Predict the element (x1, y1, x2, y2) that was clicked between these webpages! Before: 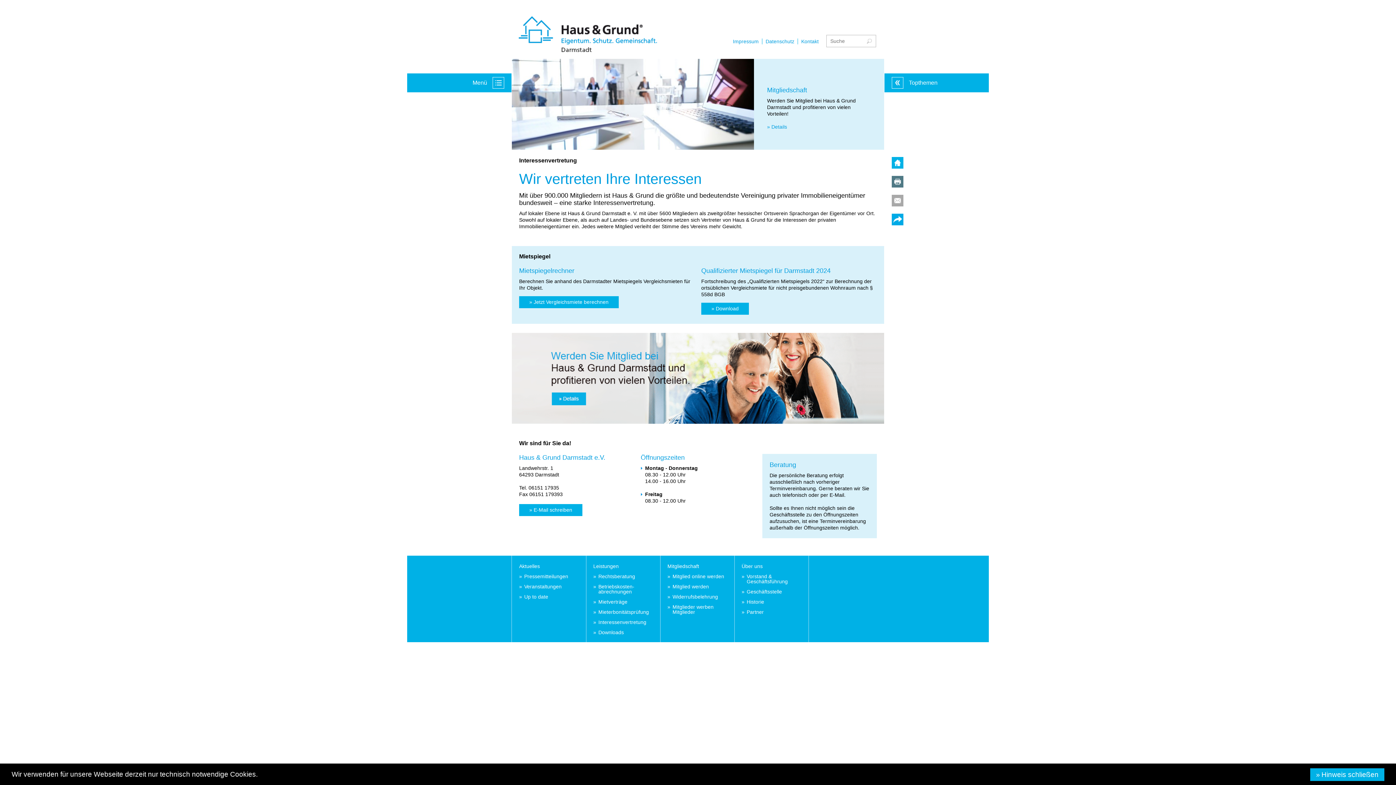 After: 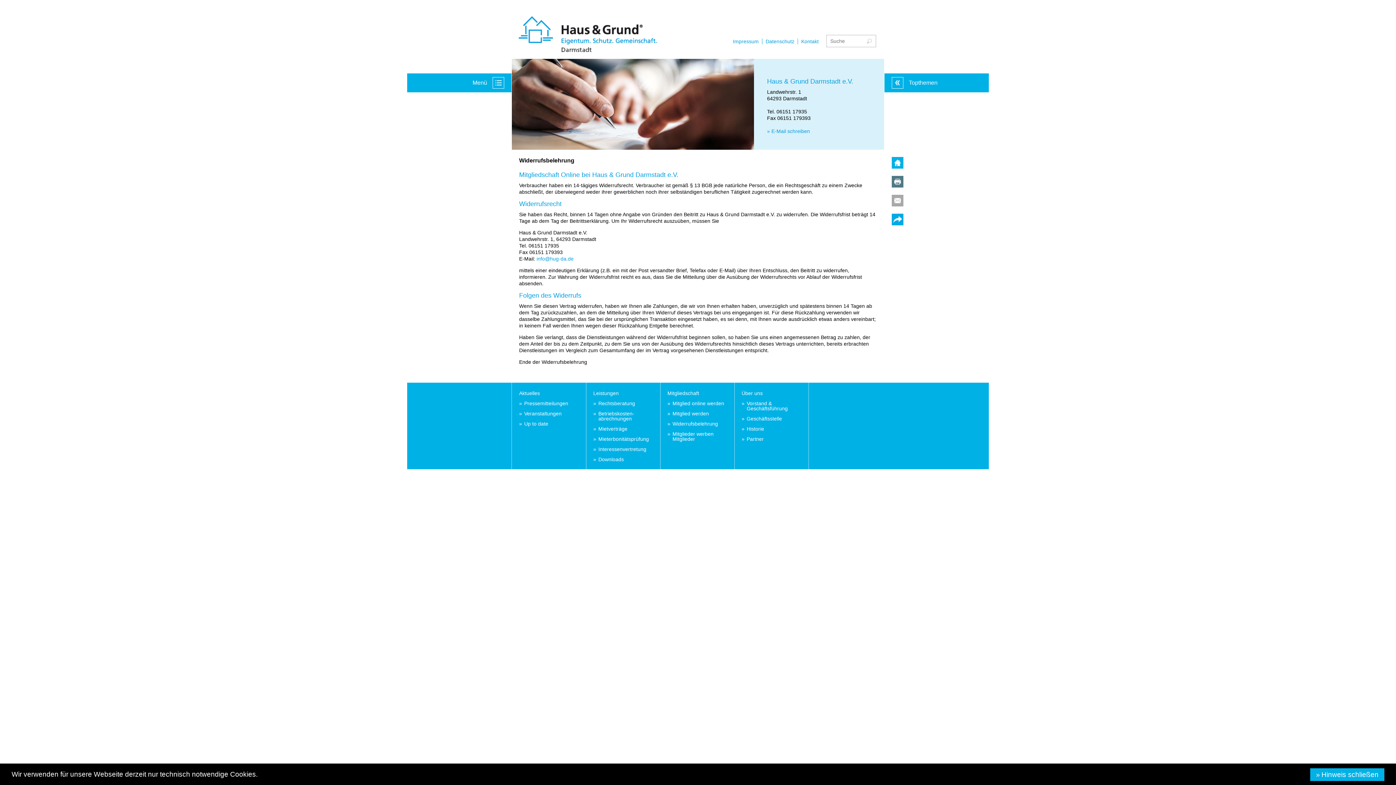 Action: bbox: (667, 592, 728, 602) label: Widerrufsbelehrung